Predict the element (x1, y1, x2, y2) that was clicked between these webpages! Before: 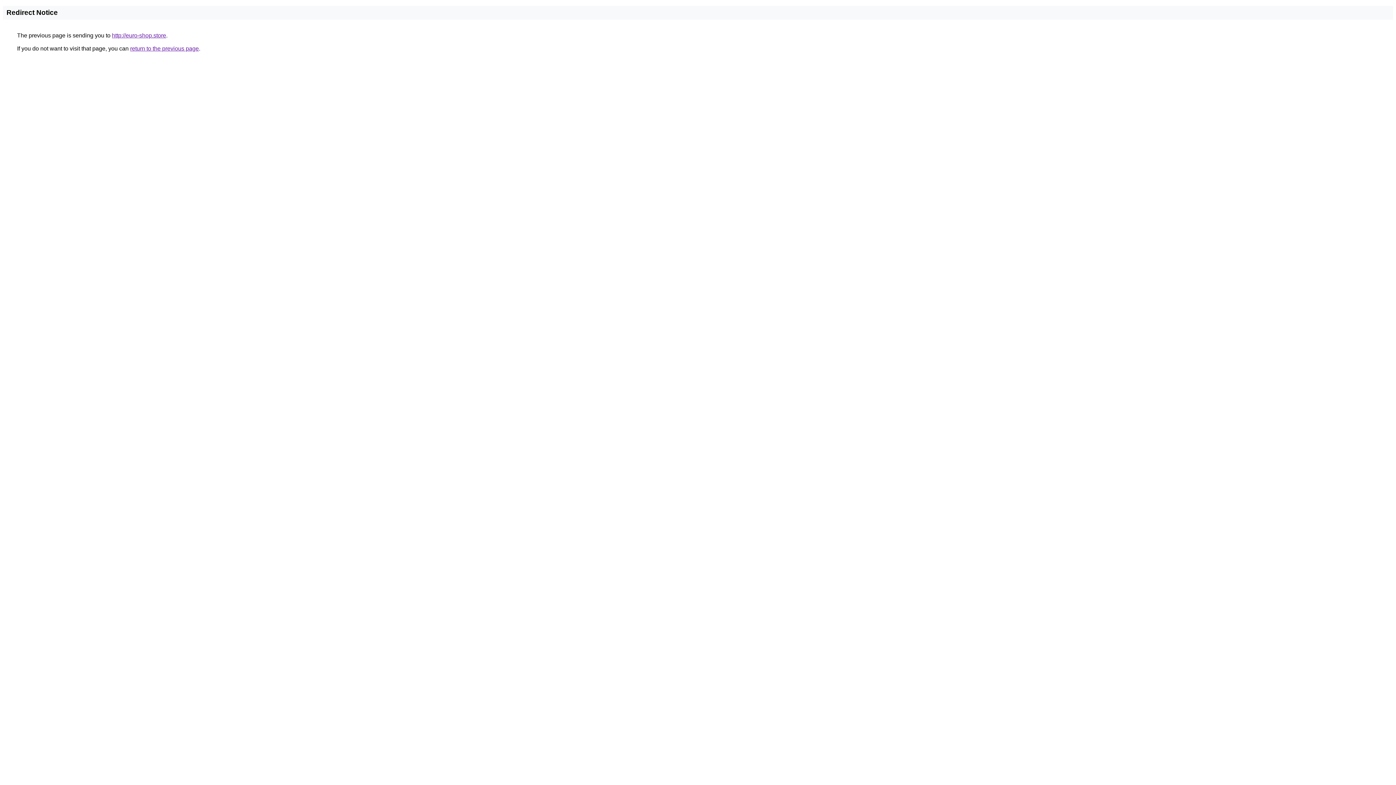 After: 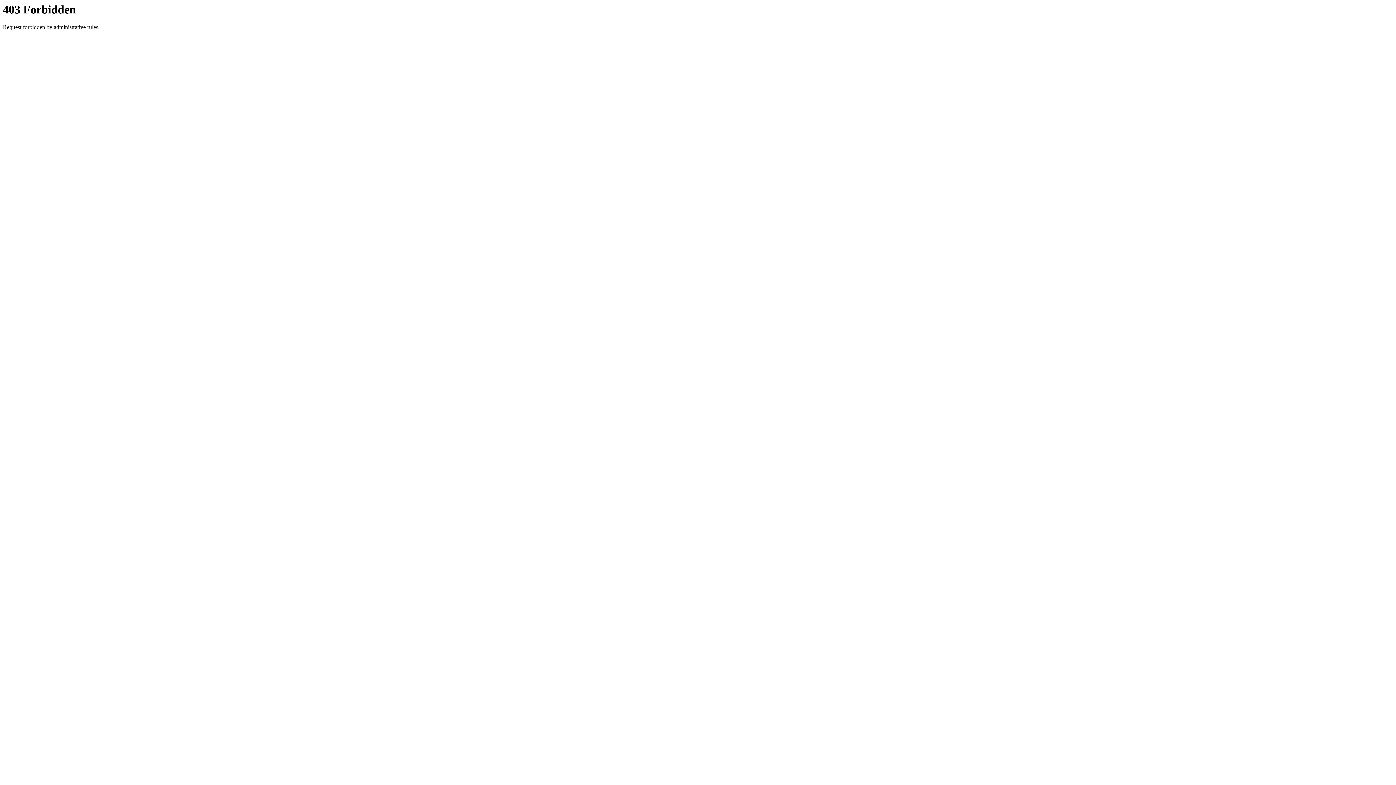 Action: bbox: (112, 32, 166, 38) label: http://euro-shop.store